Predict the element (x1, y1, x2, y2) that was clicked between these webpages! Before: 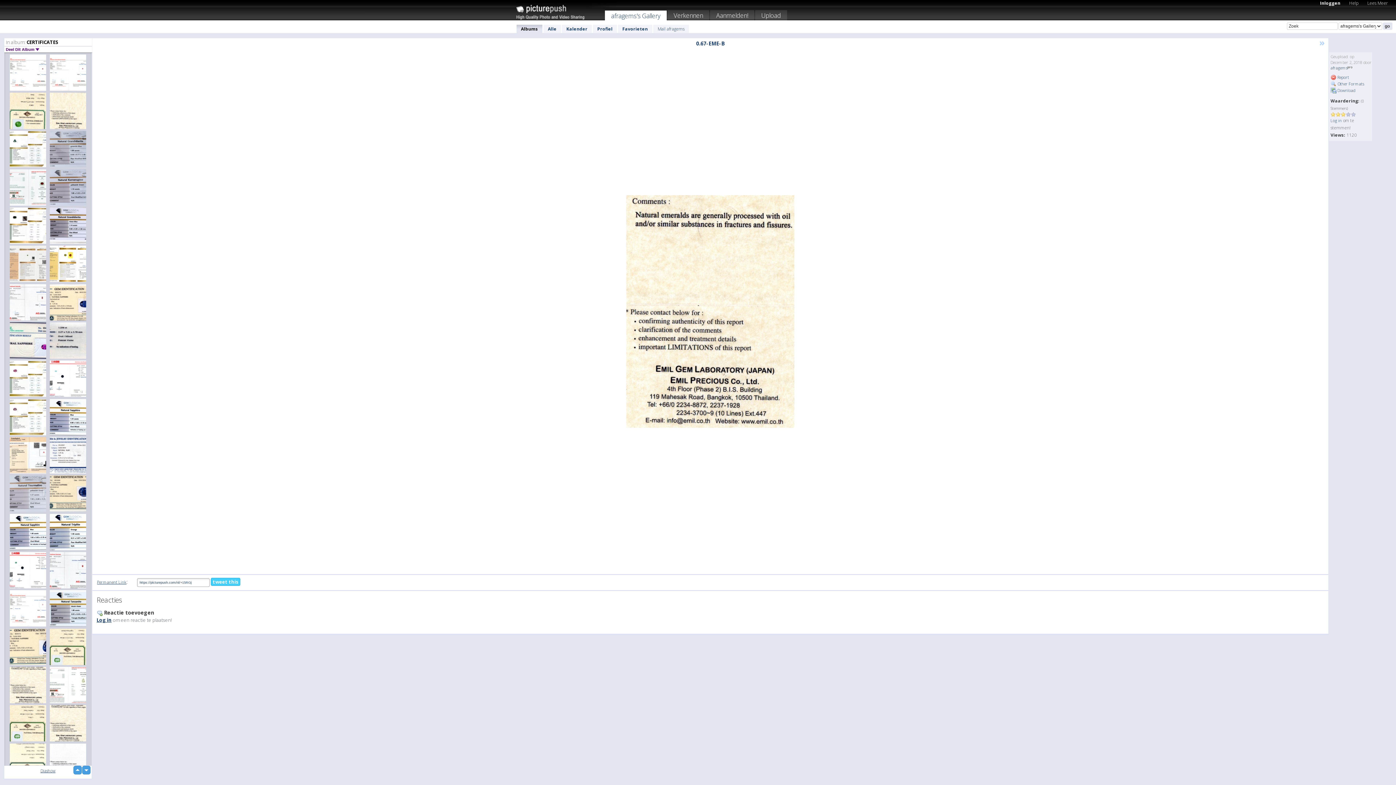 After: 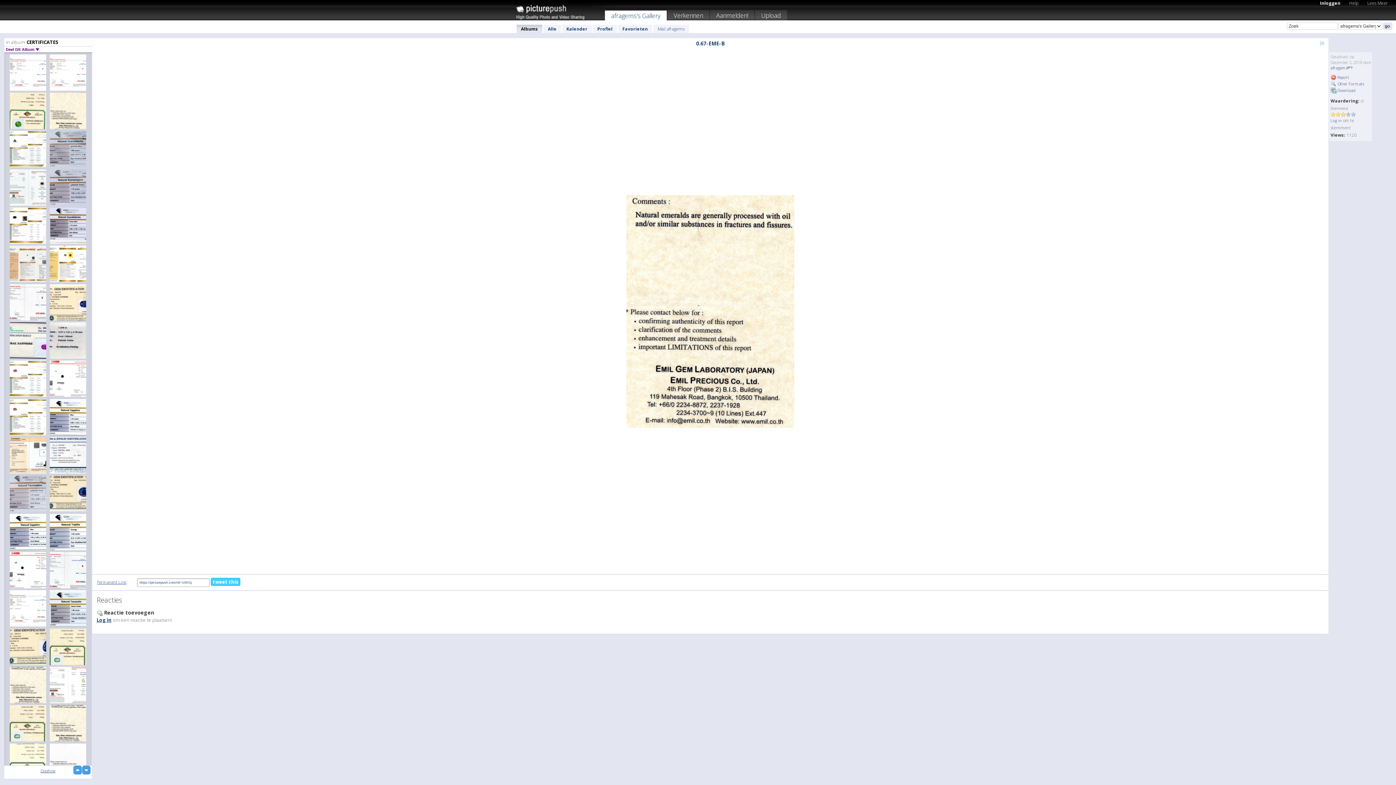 Action: bbox: (626, 195, 794, 427)